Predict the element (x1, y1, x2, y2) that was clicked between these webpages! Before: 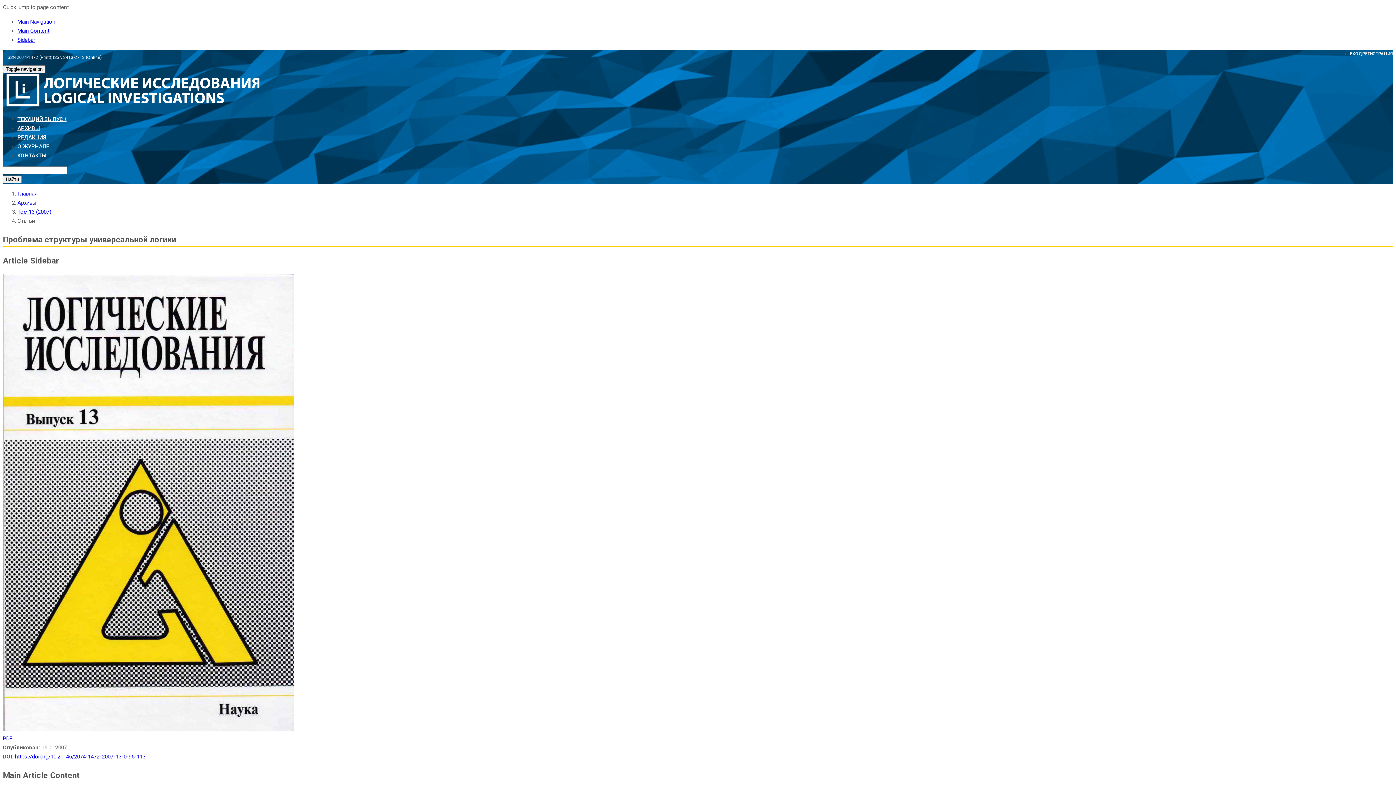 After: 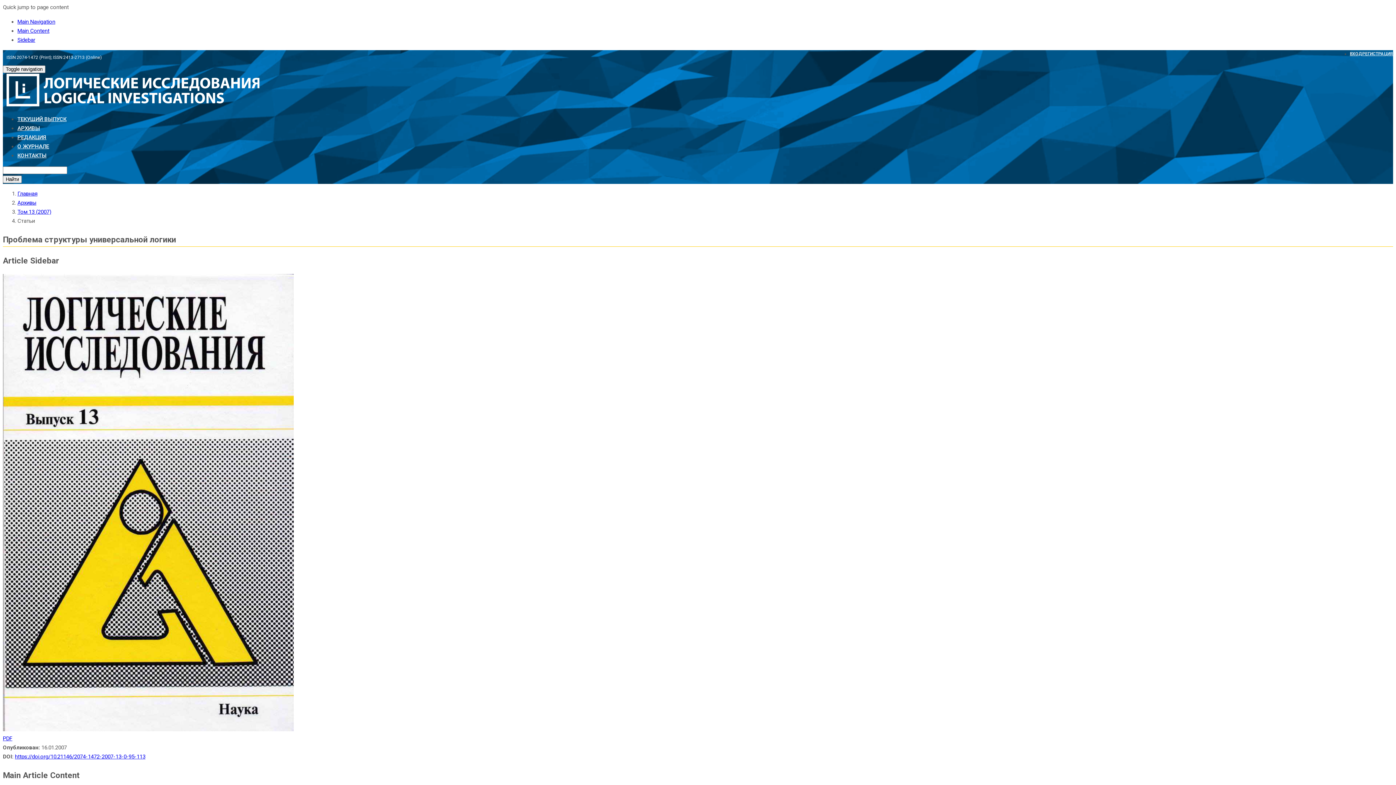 Action: bbox: (17, 27, 49, 34) label: Main Content